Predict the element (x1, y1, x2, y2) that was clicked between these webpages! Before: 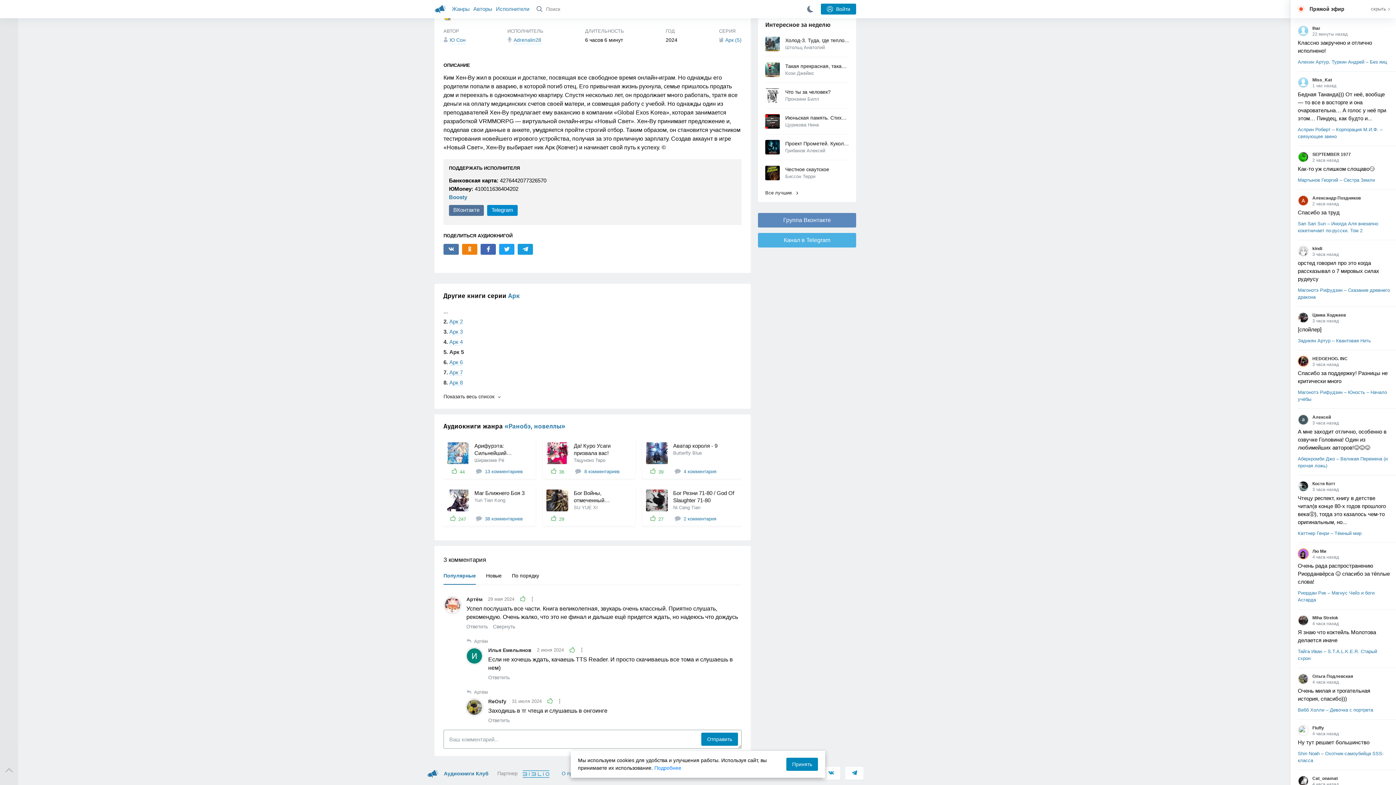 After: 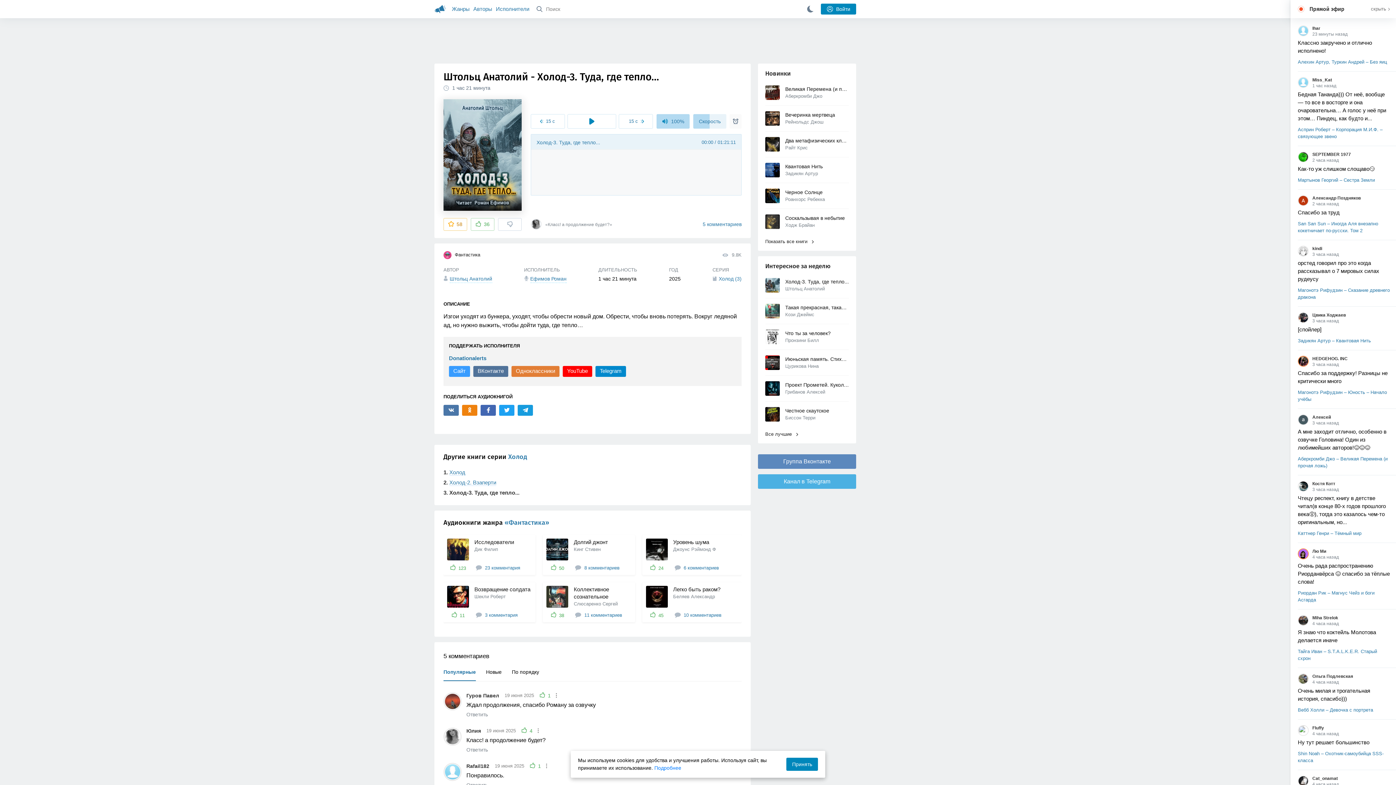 Action: label: Холод-3. Туда, где тепло...
Штольц Анатолий bbox: (765, 36, 849, 51)